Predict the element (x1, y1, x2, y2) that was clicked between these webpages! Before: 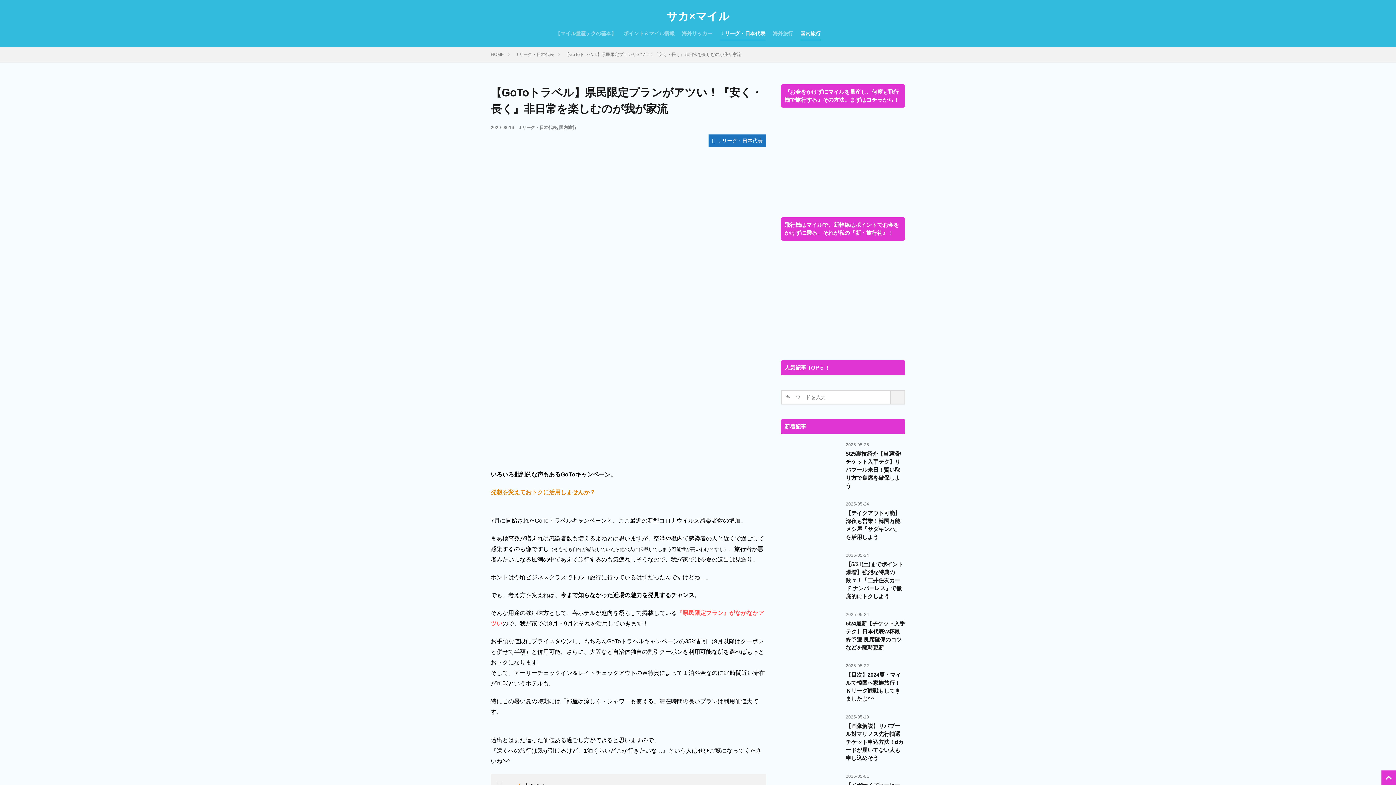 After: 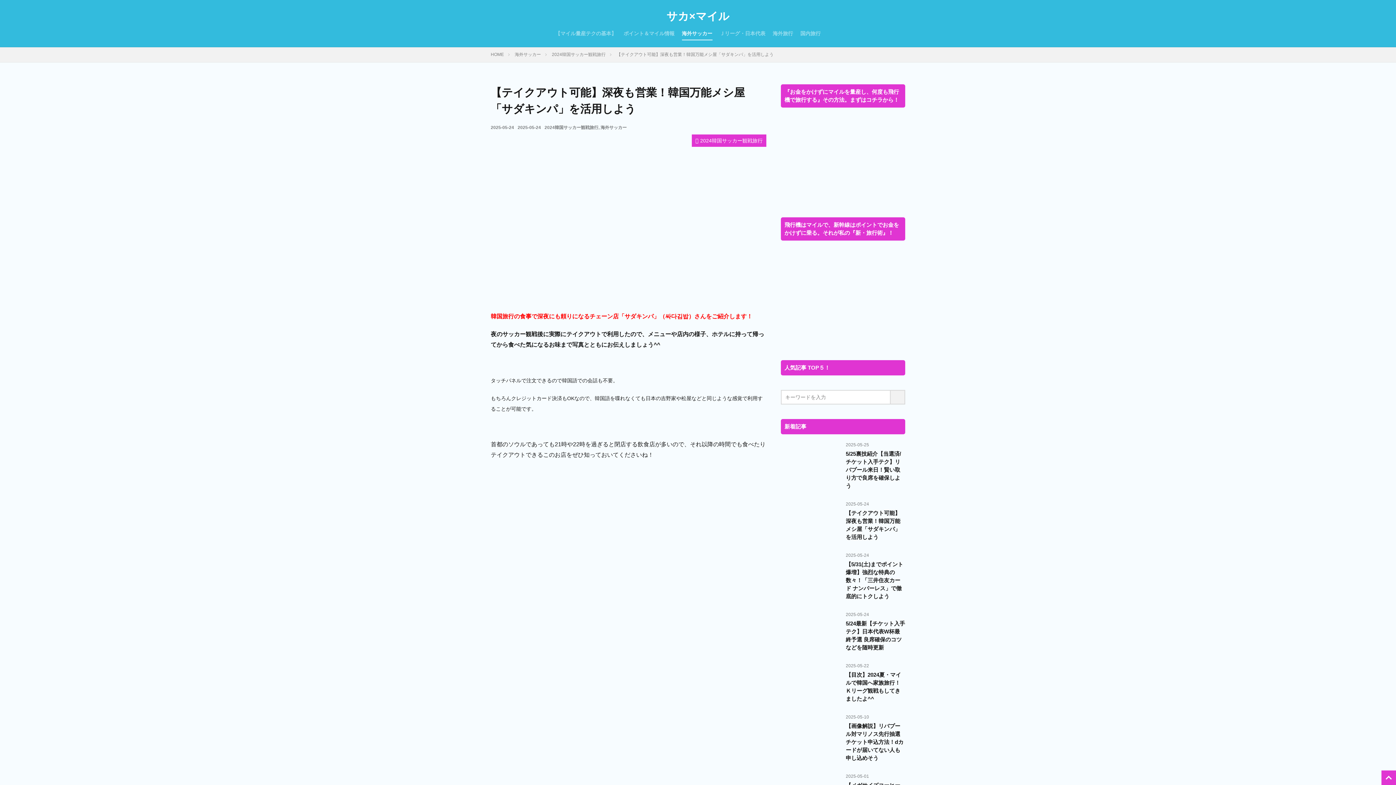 Action: bbox: (781, 501, 840, 534)